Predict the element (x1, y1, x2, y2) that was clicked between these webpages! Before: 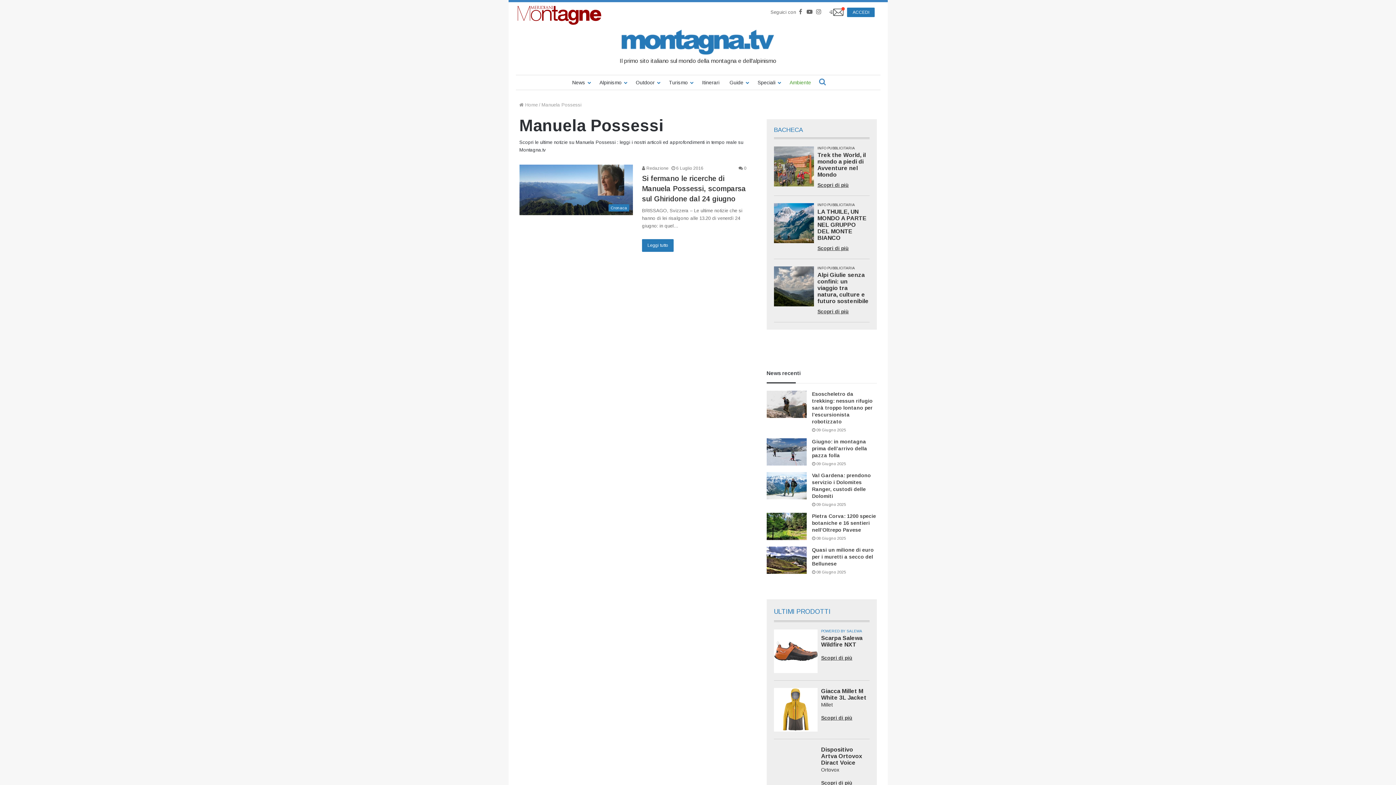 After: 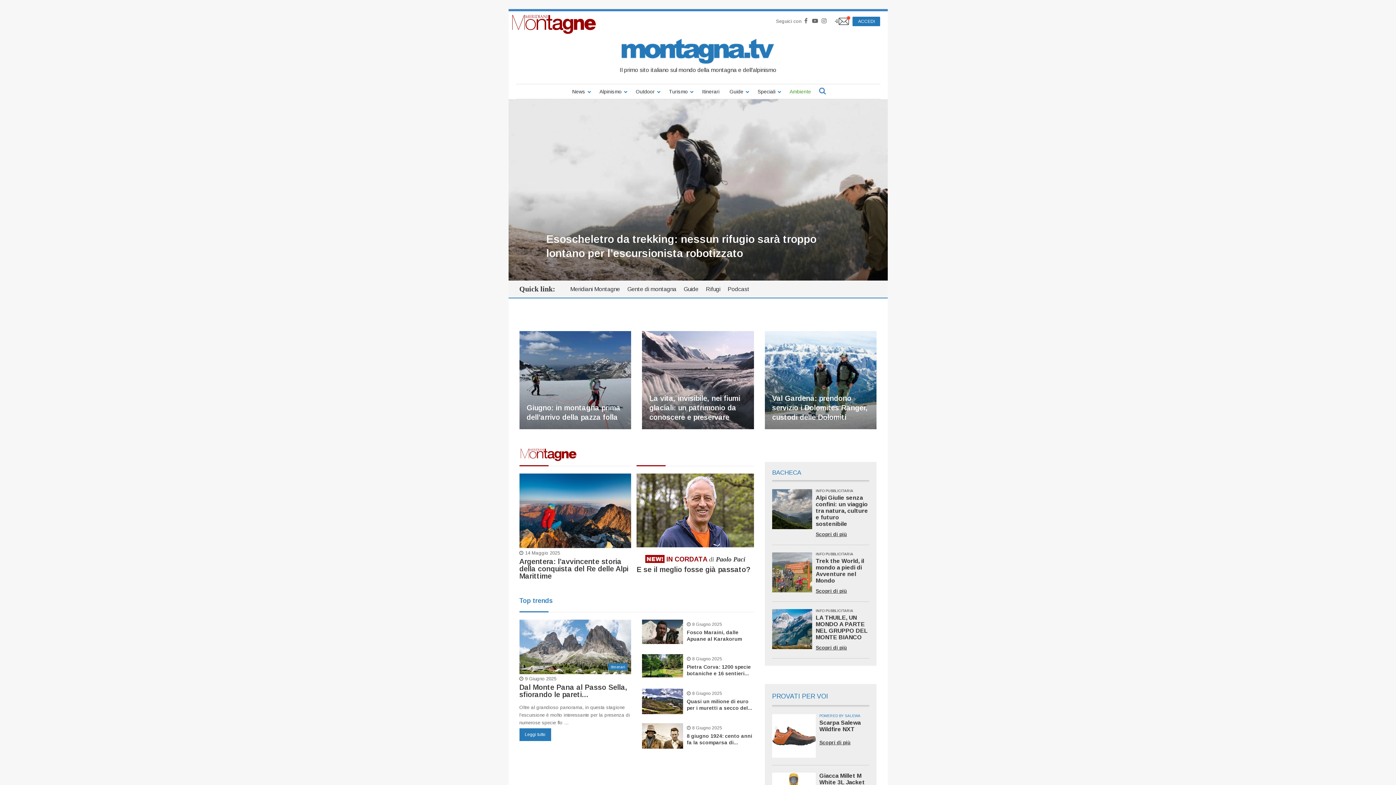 Action: bbox: (620, 27, 776, 56)